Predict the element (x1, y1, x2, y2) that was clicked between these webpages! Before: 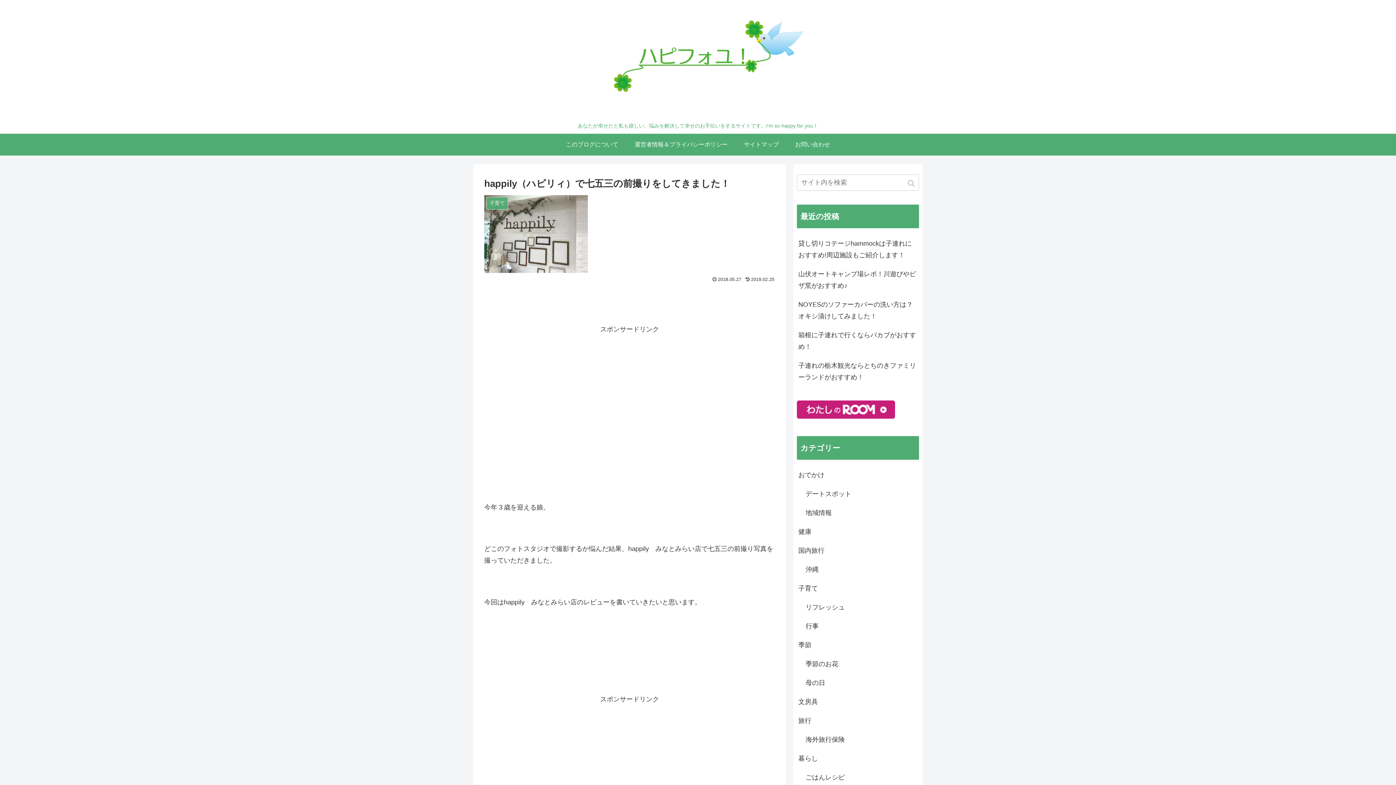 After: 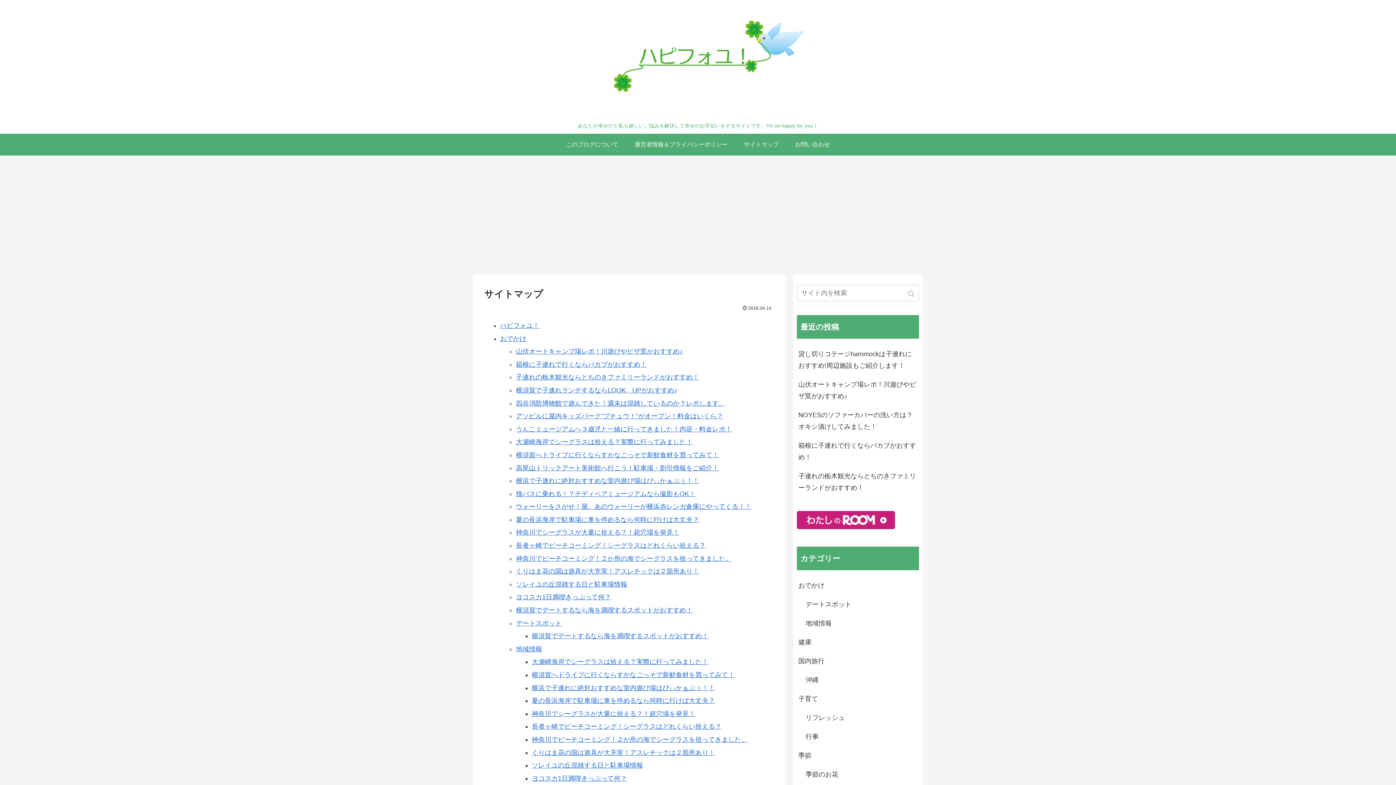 Action: bbox: (736, 133, 787, 155) label: サイトマップ